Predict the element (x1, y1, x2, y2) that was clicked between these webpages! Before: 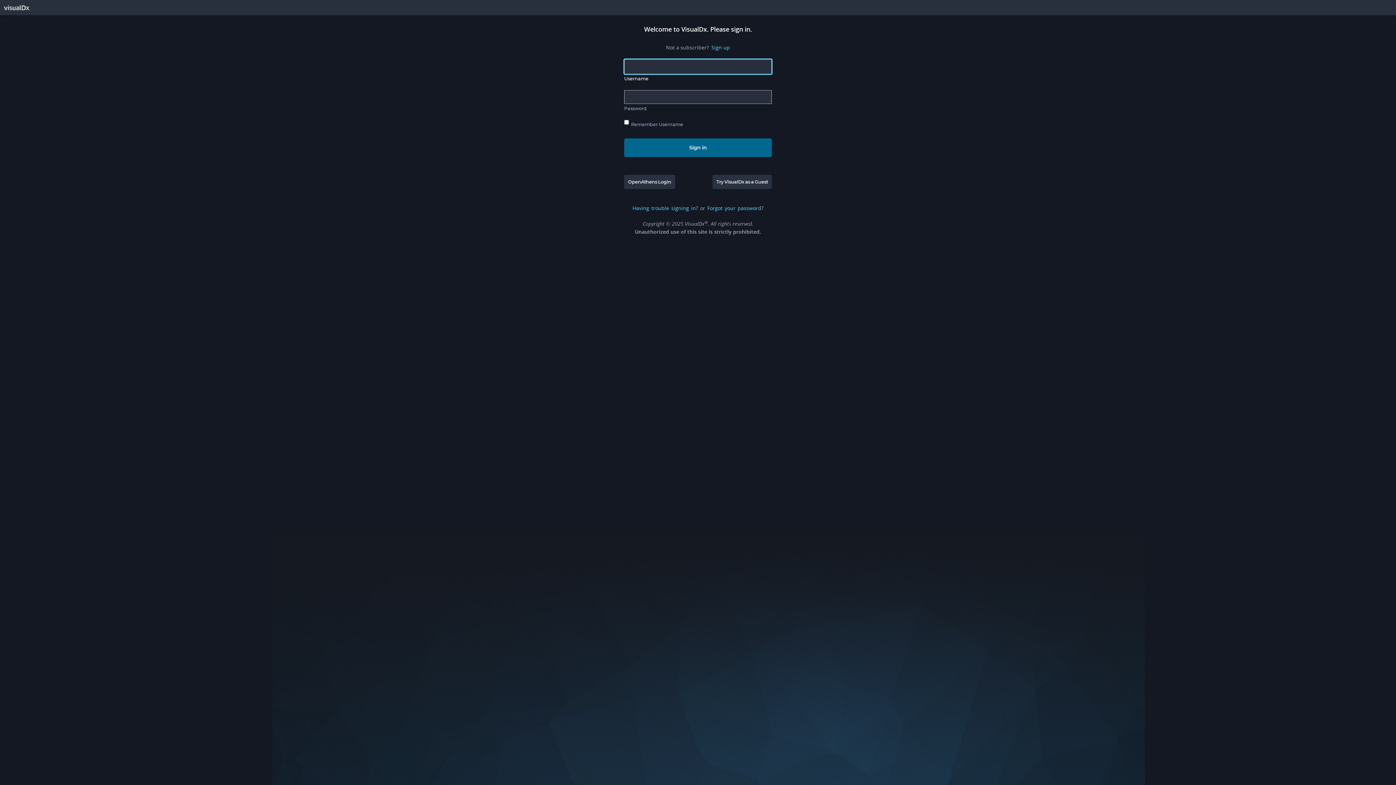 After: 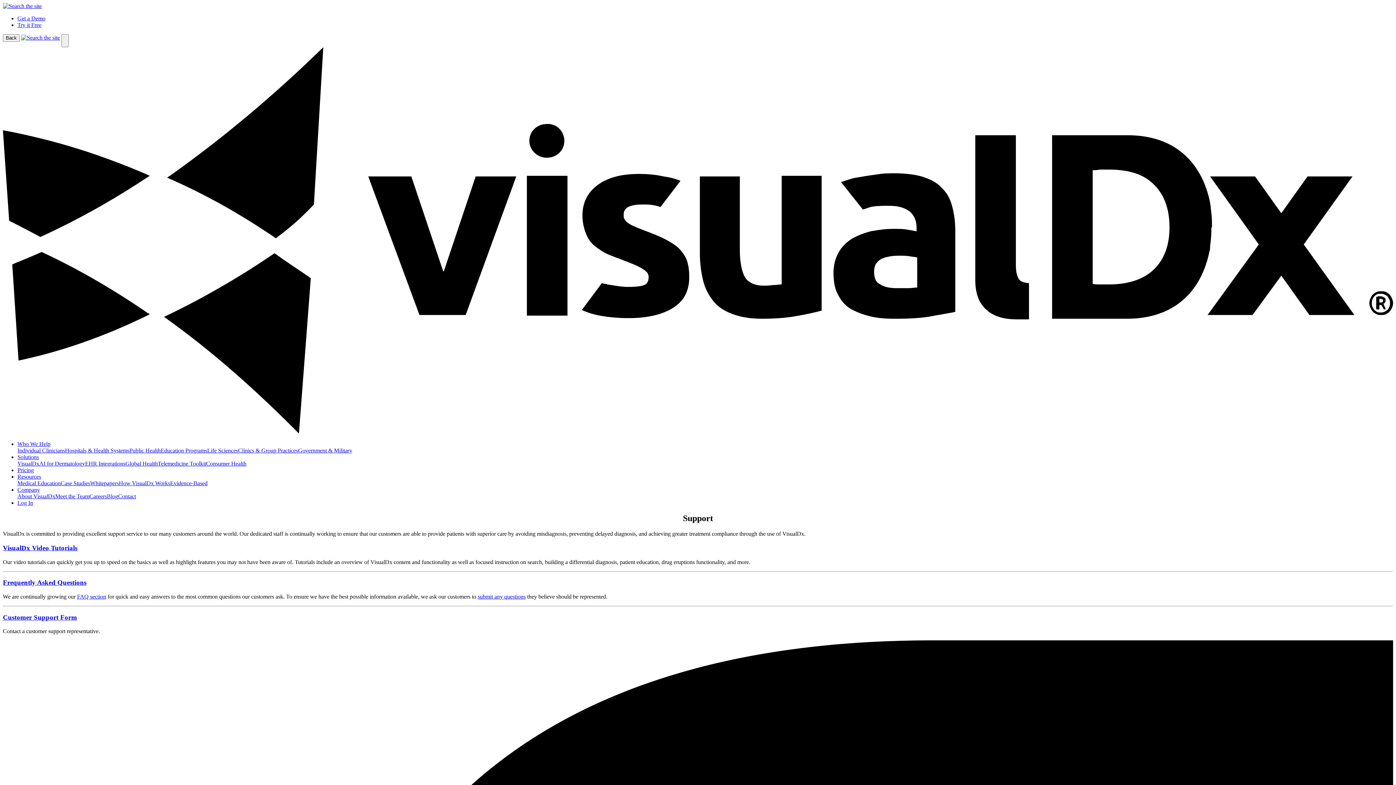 Action: bbox: (632, 204, 698, 212) label: Having trouble signing in?